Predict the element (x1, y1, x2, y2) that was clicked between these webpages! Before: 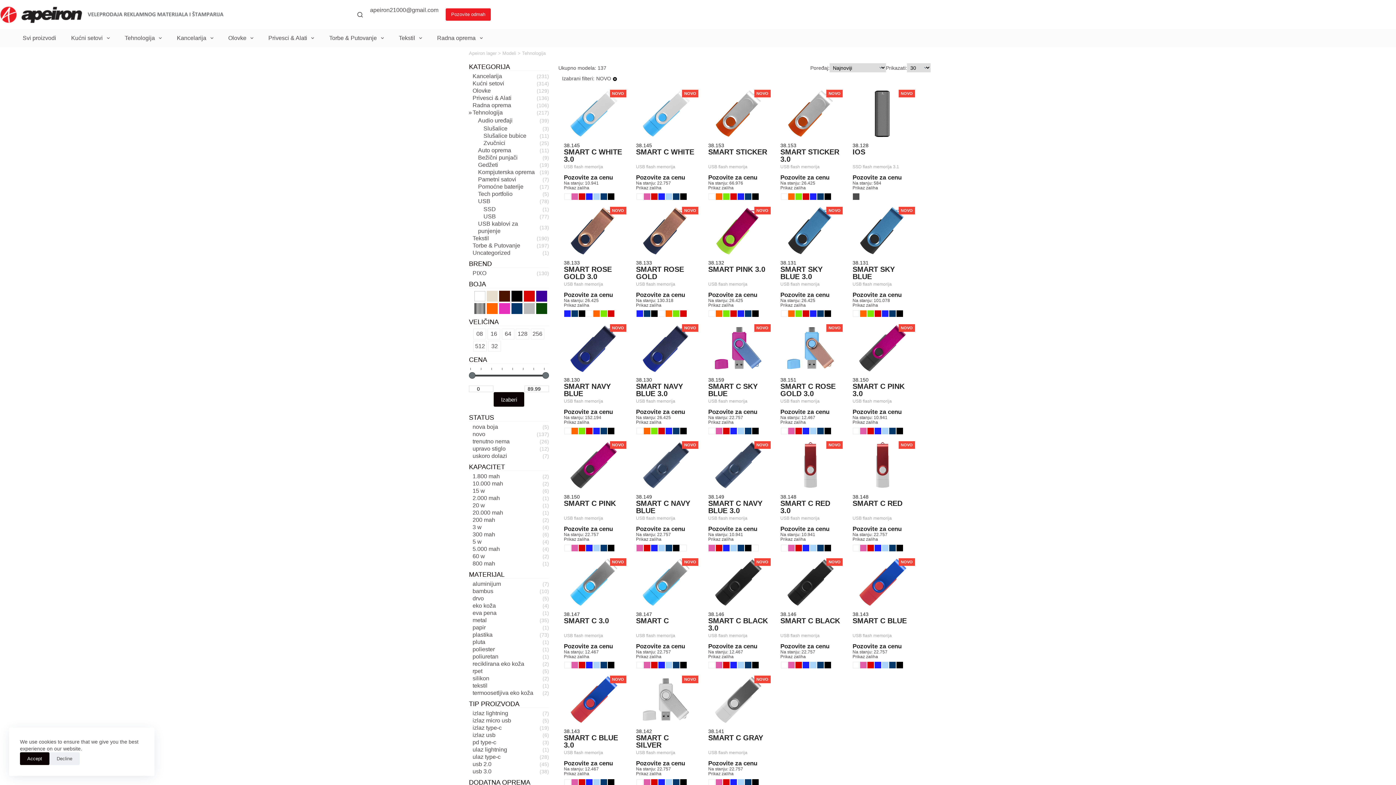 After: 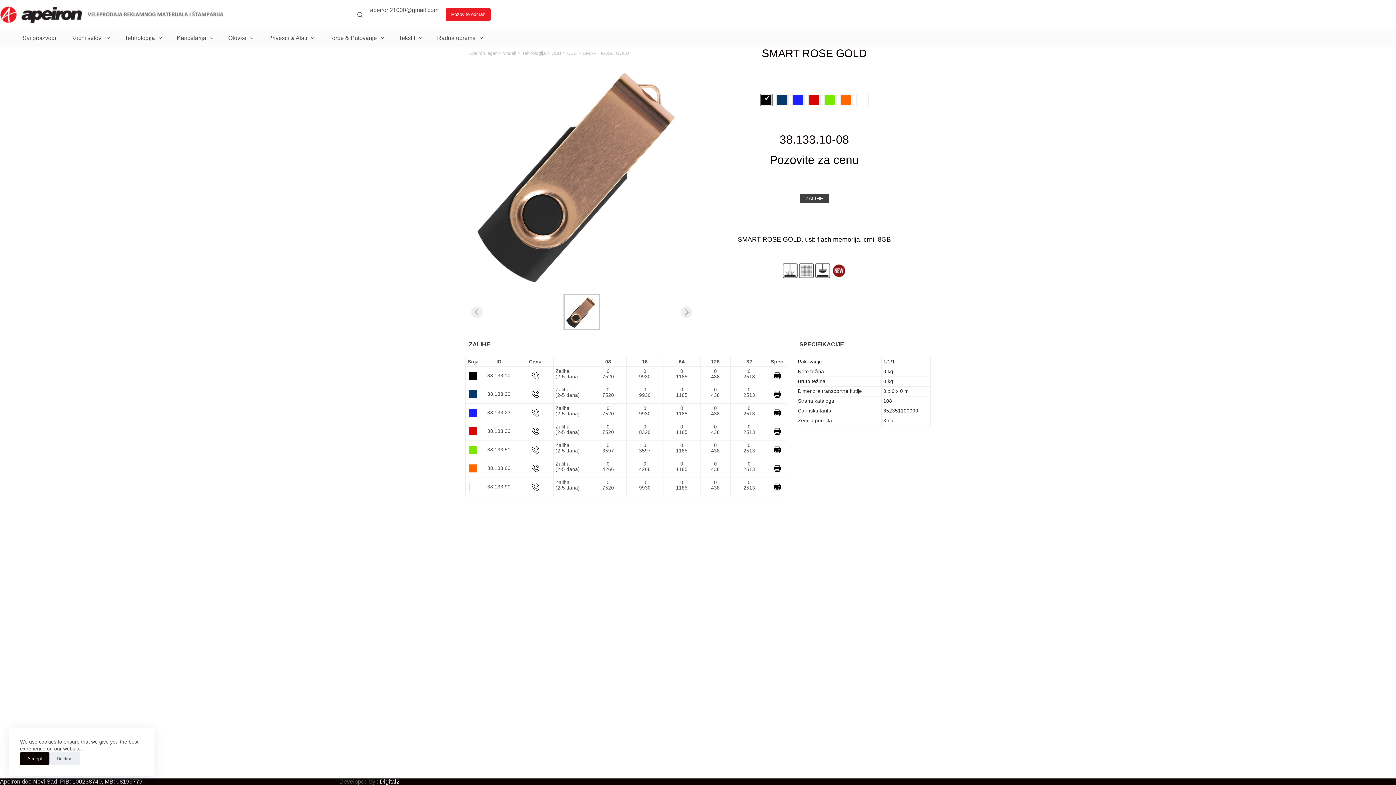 Action: label: SMART ROSE GOLD bbox: (636, 265, 684, 280)